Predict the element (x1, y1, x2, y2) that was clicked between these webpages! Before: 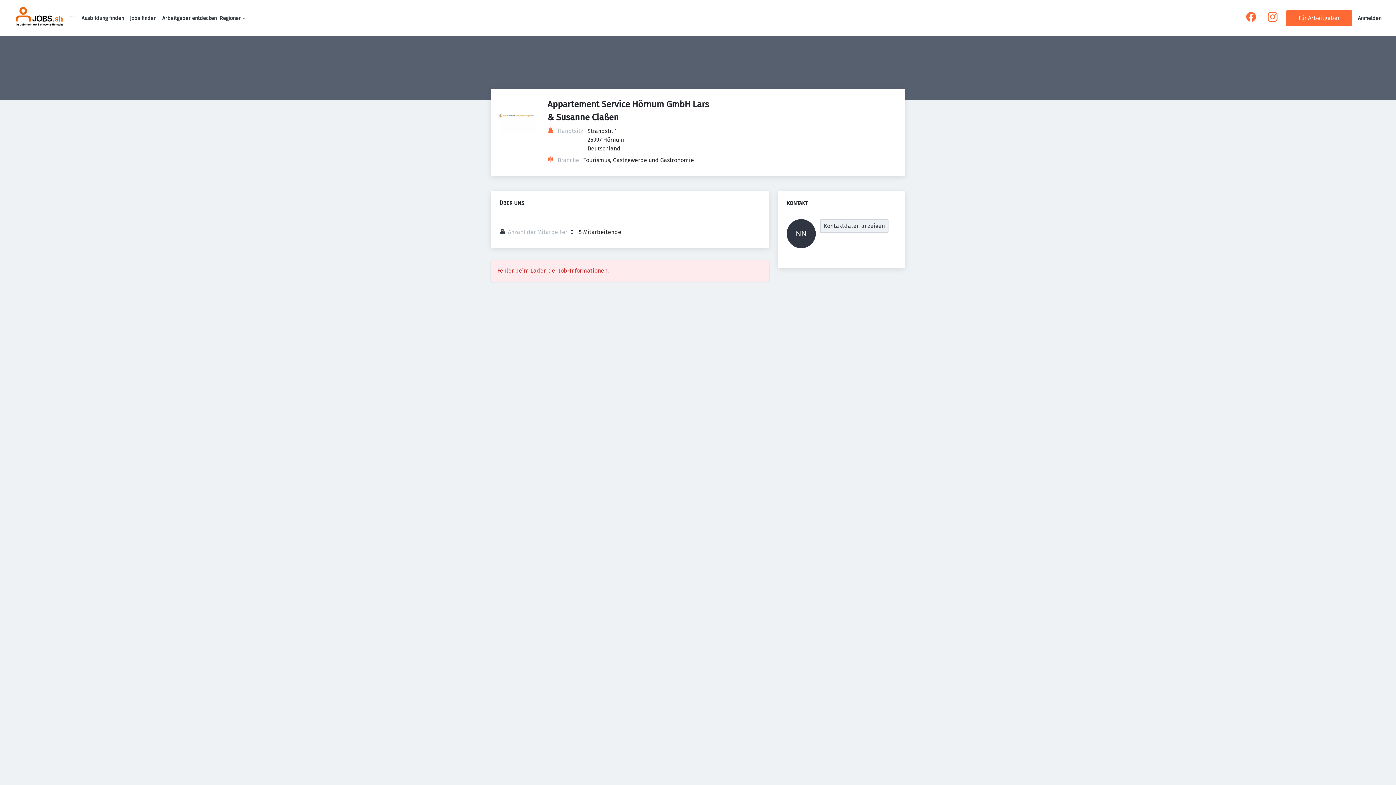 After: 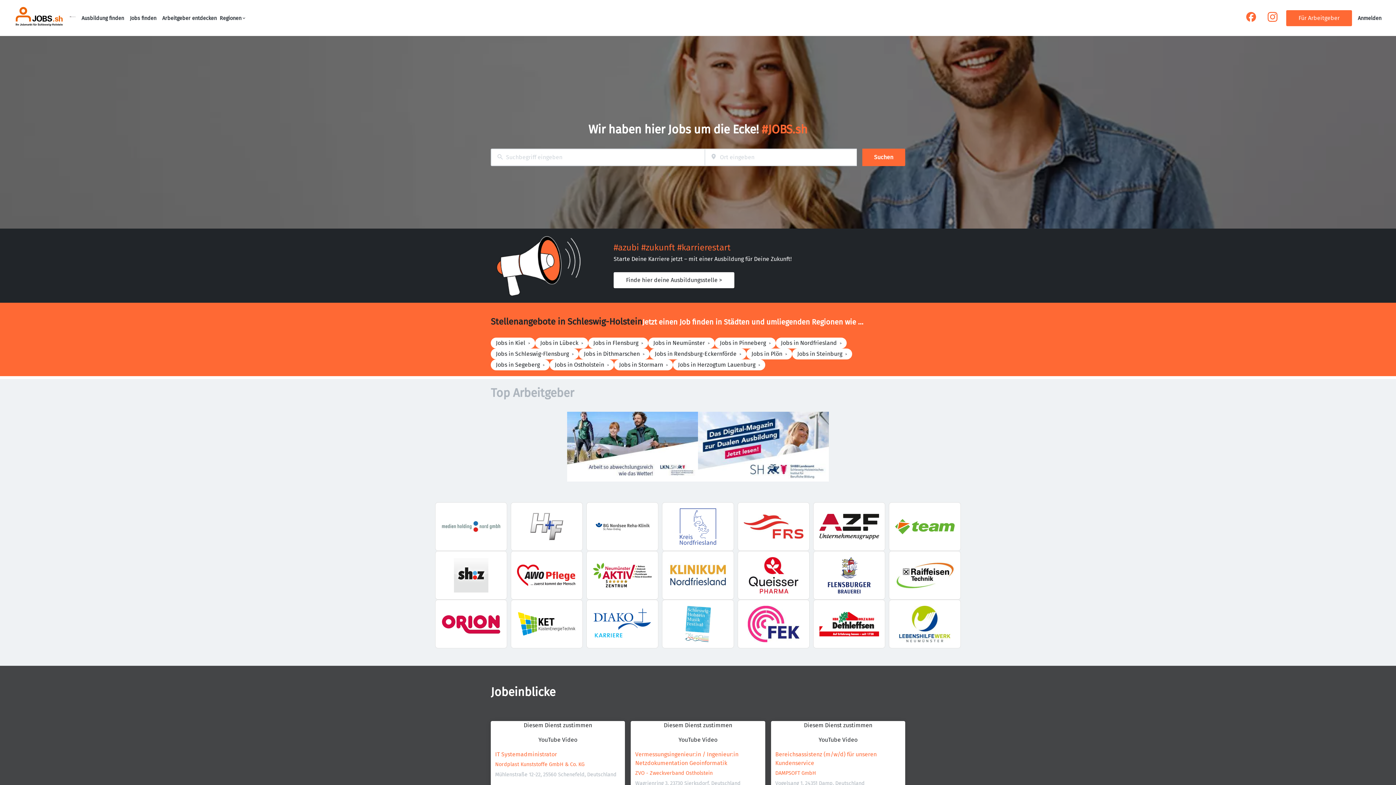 Action: bbox: (14, 5, 64, 30)